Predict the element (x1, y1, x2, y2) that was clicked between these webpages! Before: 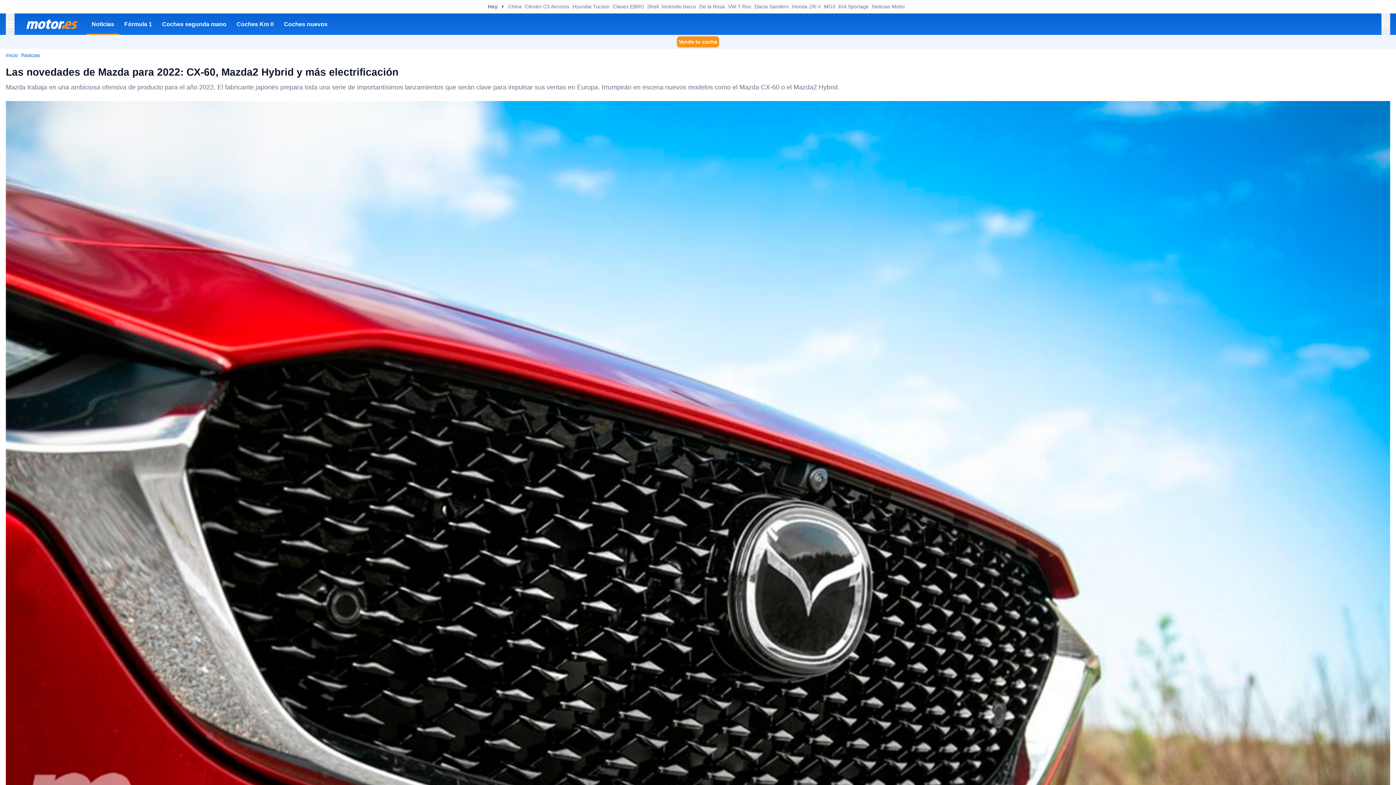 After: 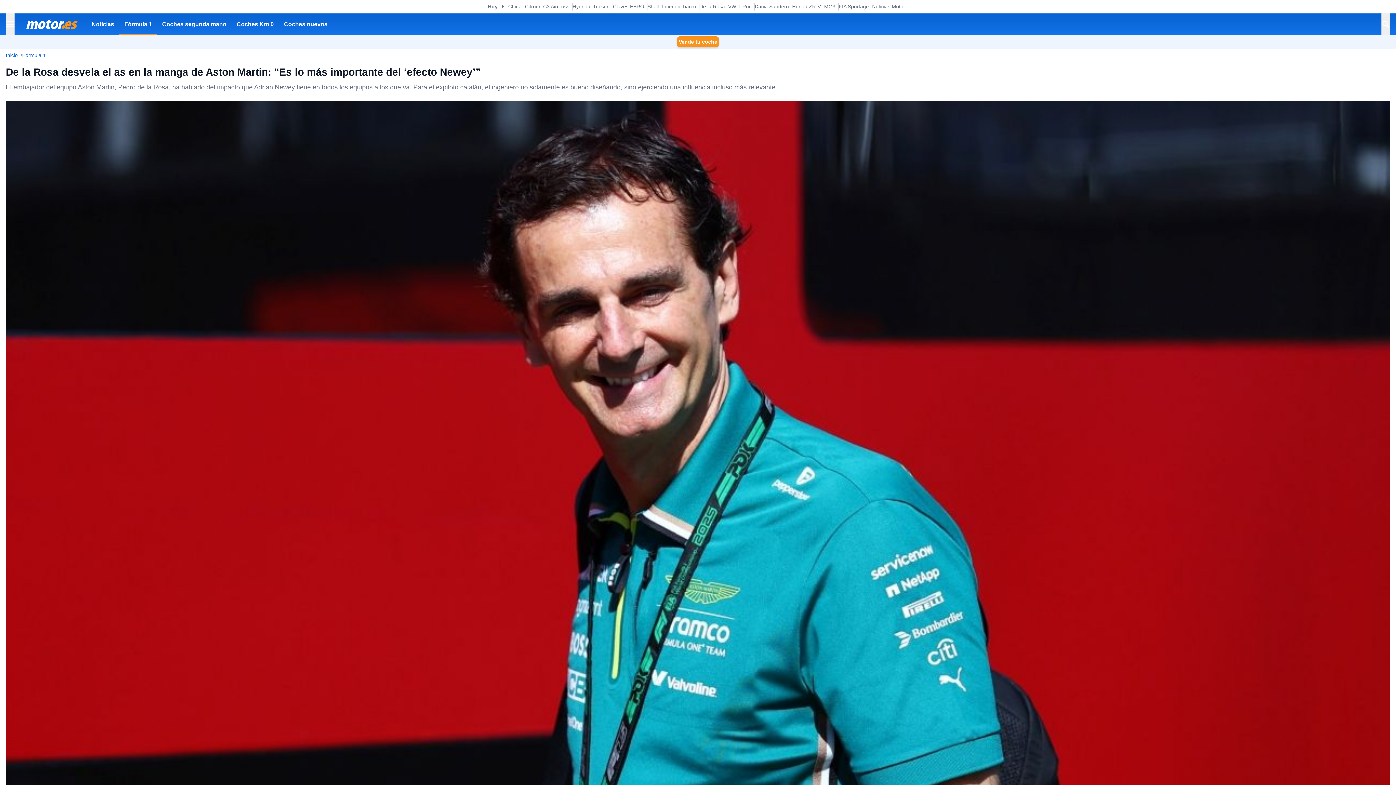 Action: label: De la Rosa bbox: (699, 2, 725, 10)